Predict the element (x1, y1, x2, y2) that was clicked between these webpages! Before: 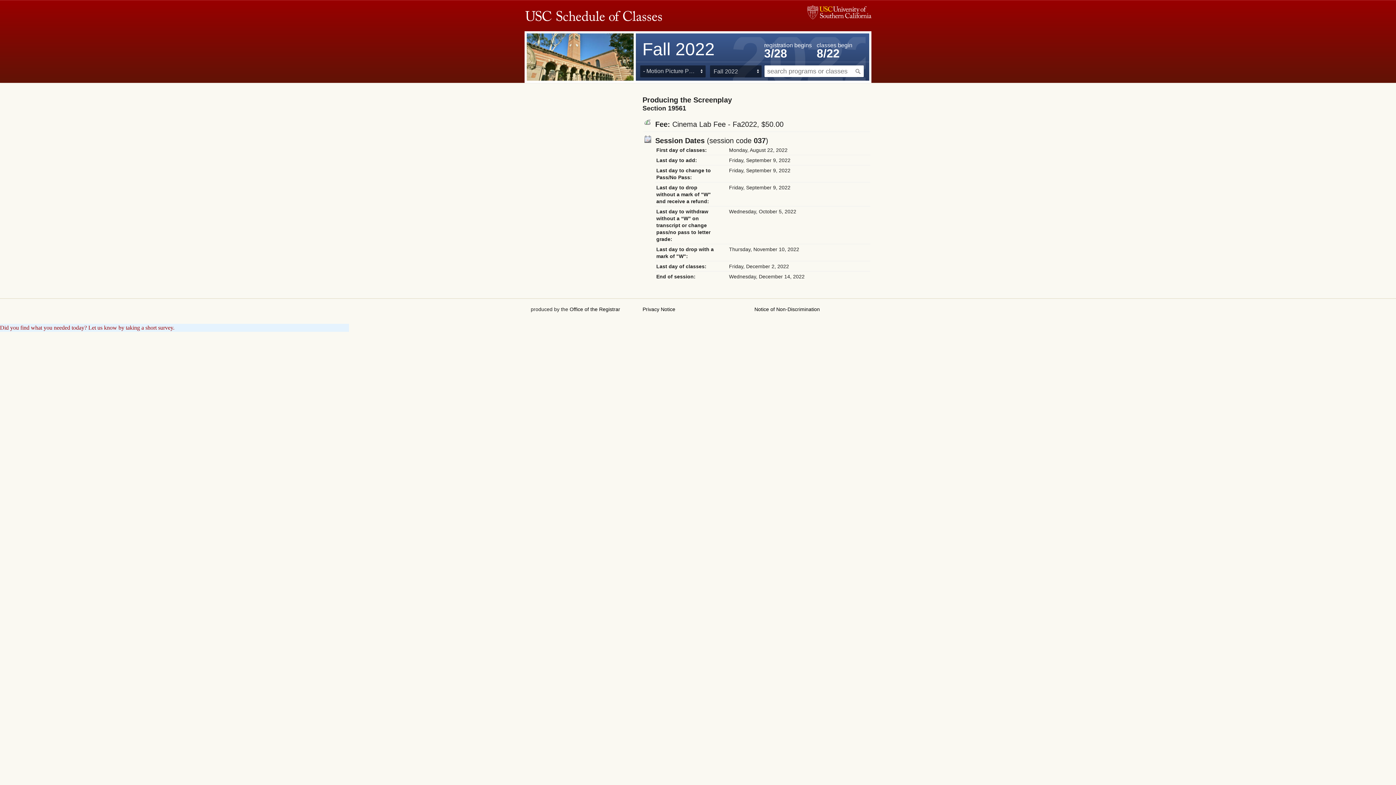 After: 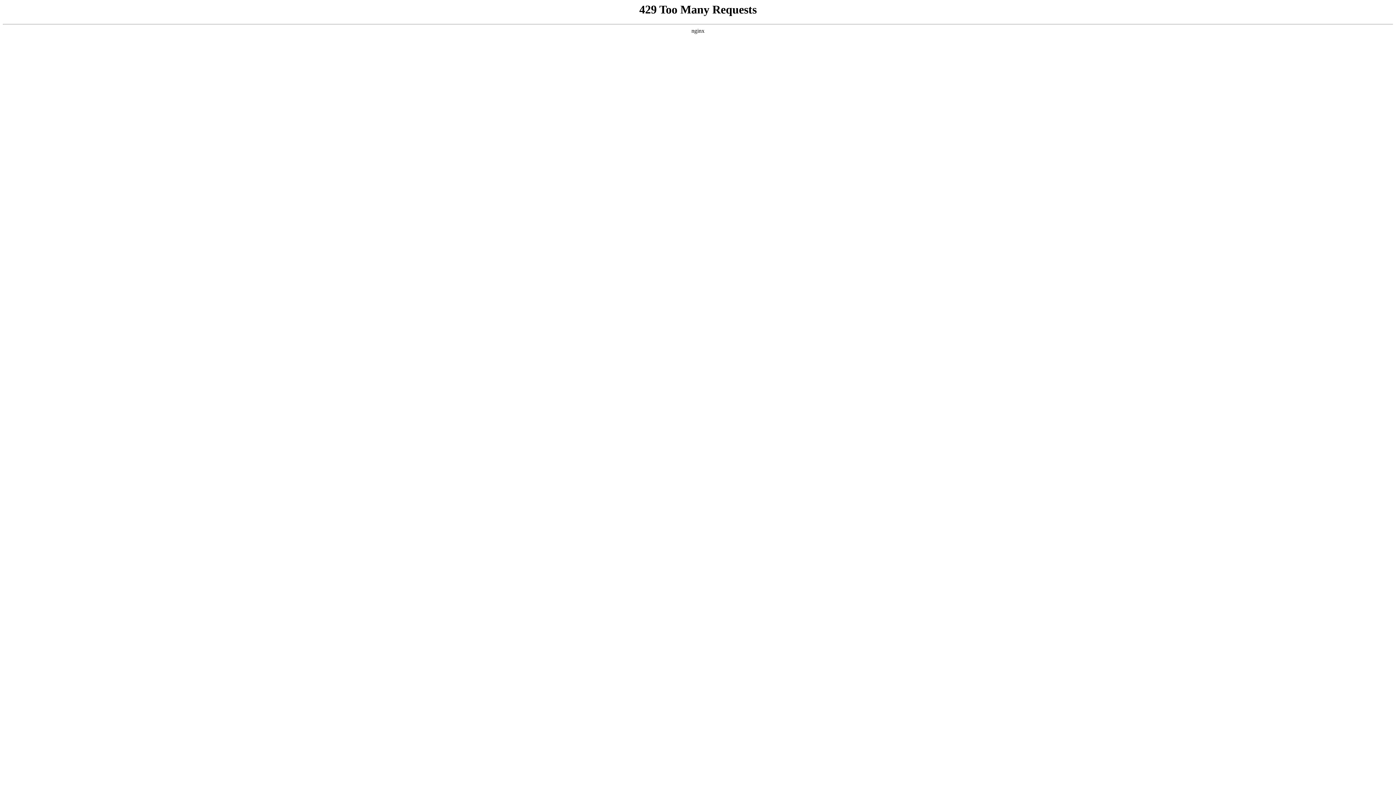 Action: bbox: (754, 306, 820, 312) label: Notice of Non-Discrimination